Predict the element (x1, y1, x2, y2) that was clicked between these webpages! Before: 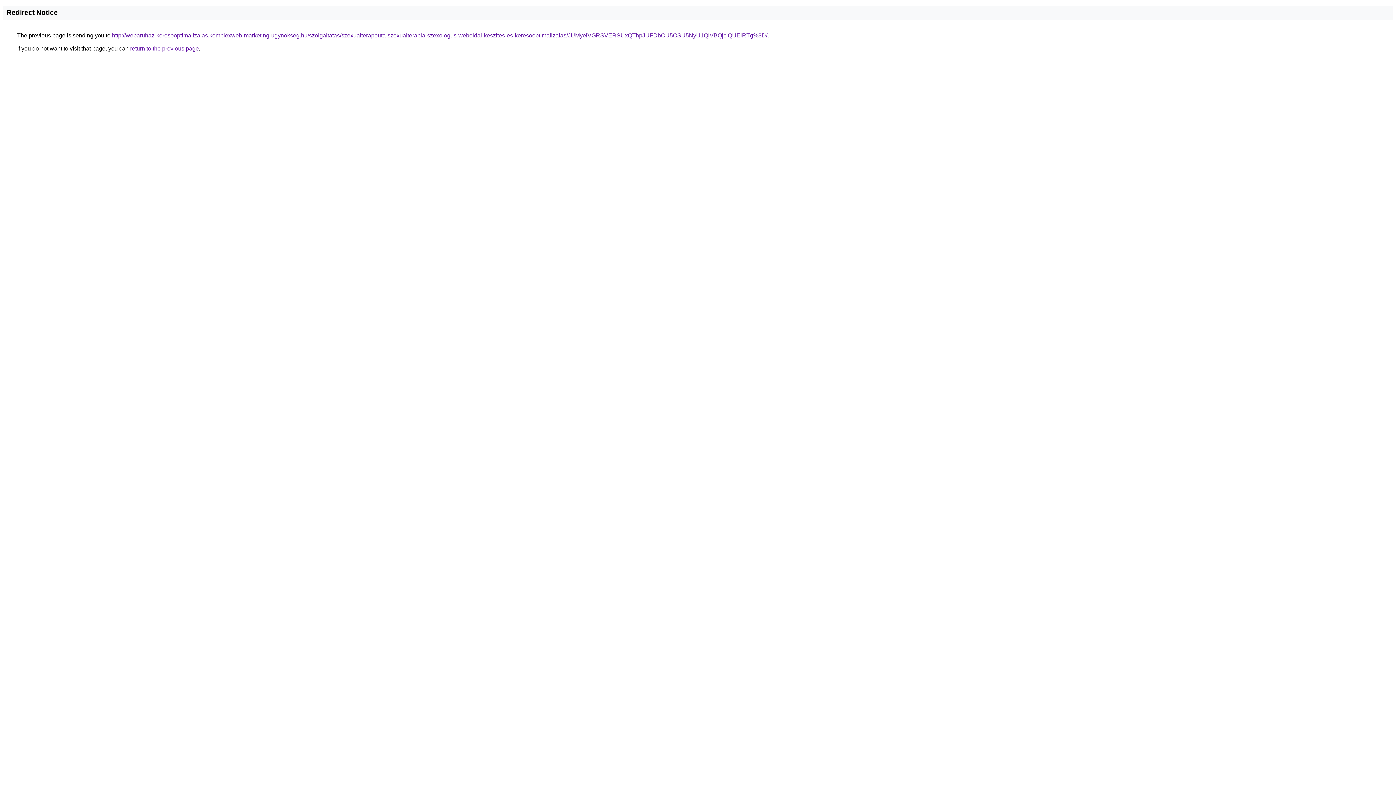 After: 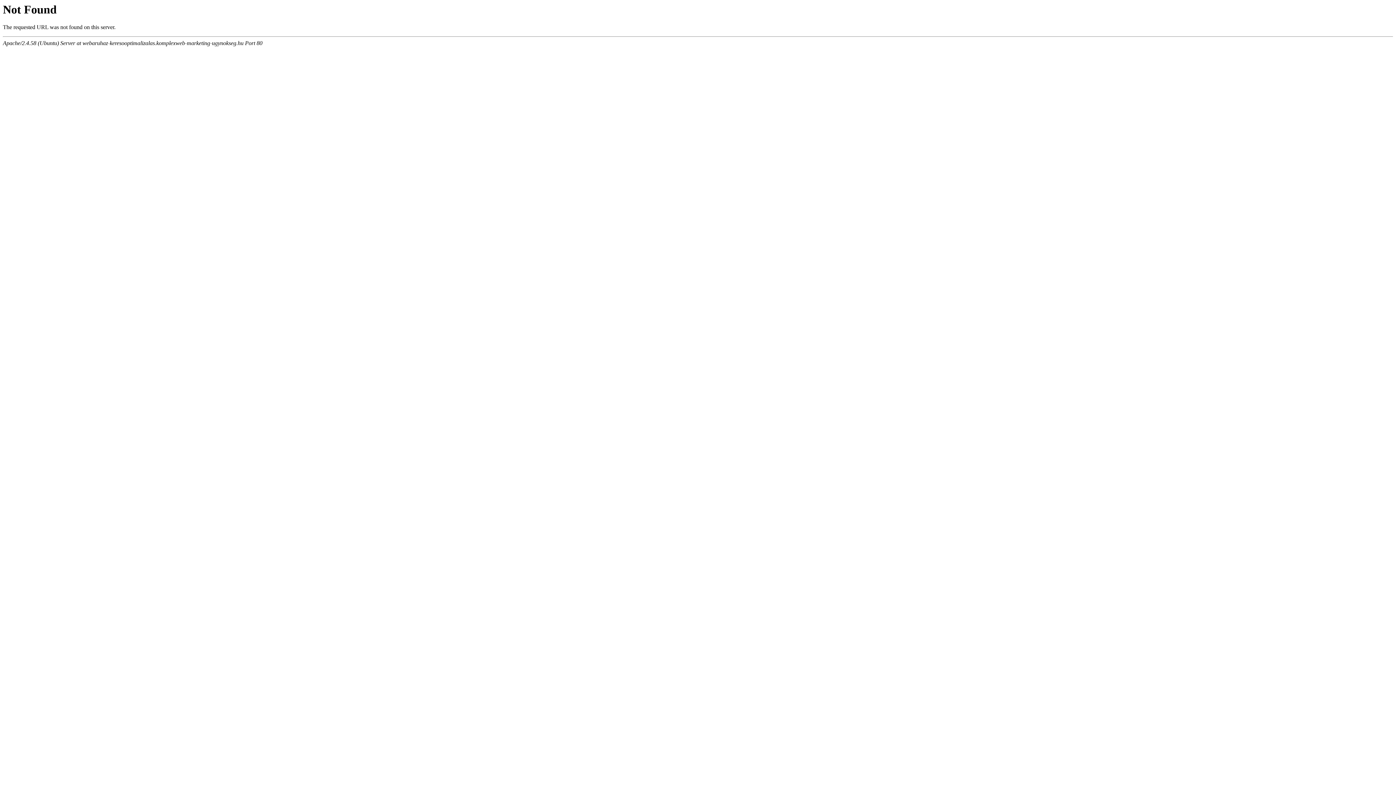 Action: bbox: (112, 32, 767, 38) label: http://webaruhaz-keresooptimalizalas.komplexweb-marketing-ugynokseg.hu/szolgaltatas/szexualterapeuta-szexualterapia-szexologus-weboldal-keszites-es-keresooptimalizalas/JUMyeiVGRSVERSUxQThpJUFDbCU5OSU5NyU1QiVBQjclQUElRTg%3D/